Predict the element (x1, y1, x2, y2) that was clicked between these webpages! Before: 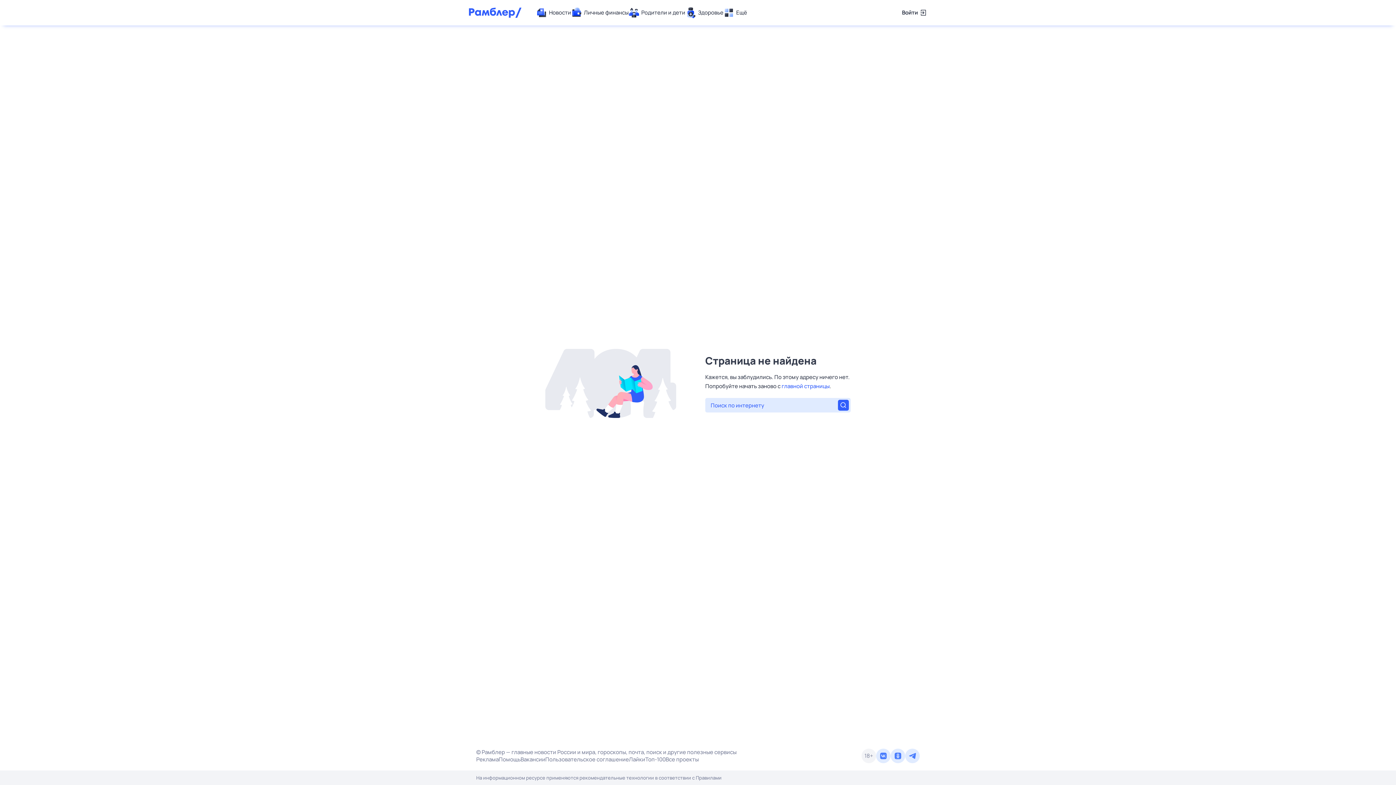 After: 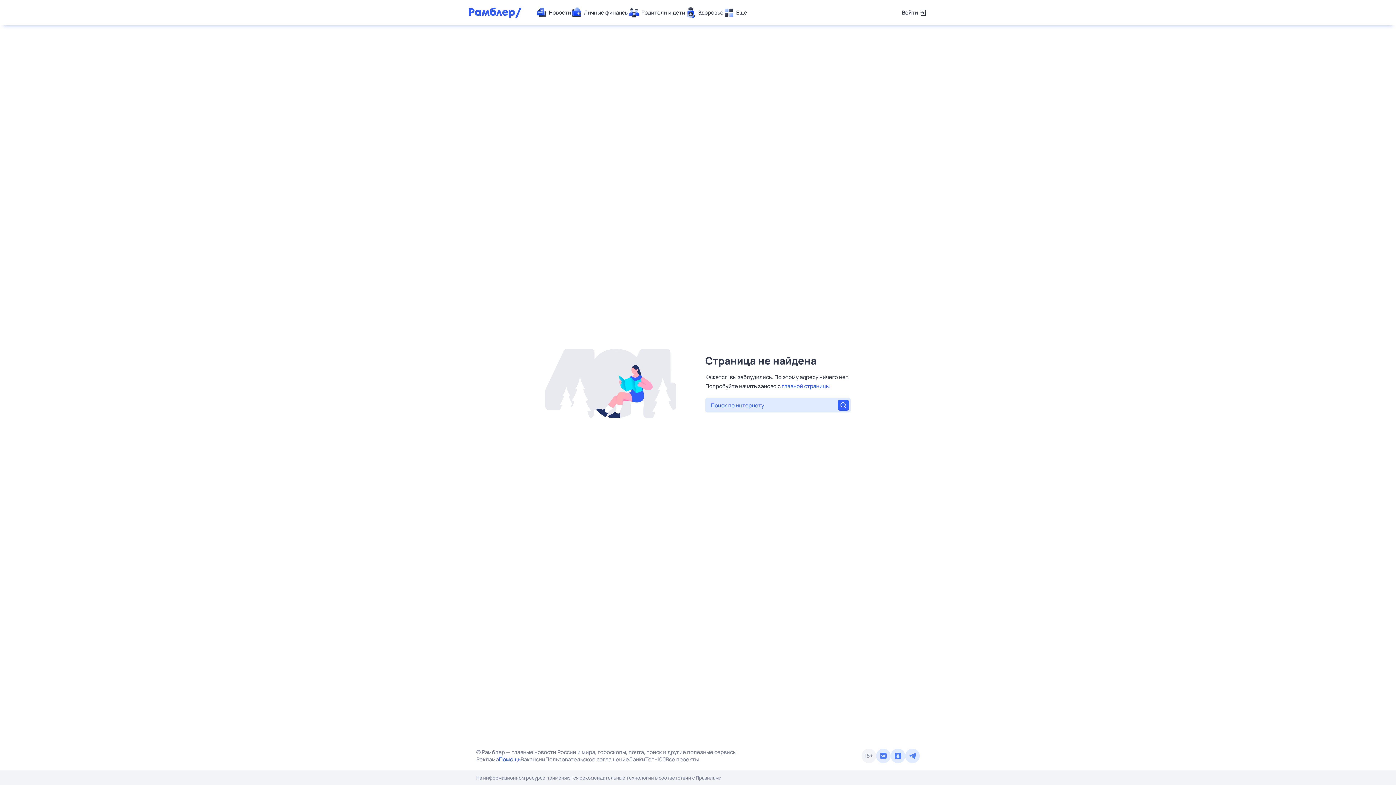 Action: label: Помощь bbox: (498, 756, 520, 763)